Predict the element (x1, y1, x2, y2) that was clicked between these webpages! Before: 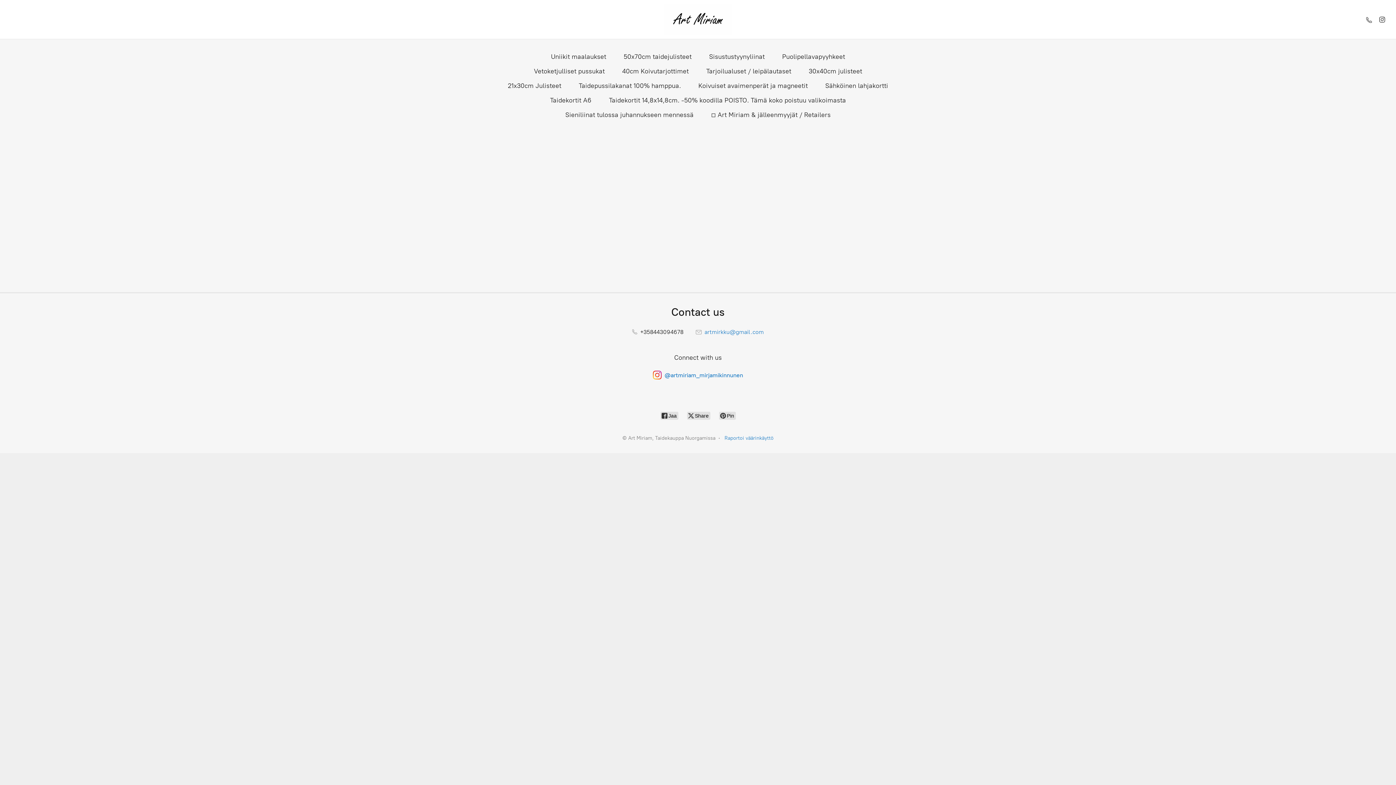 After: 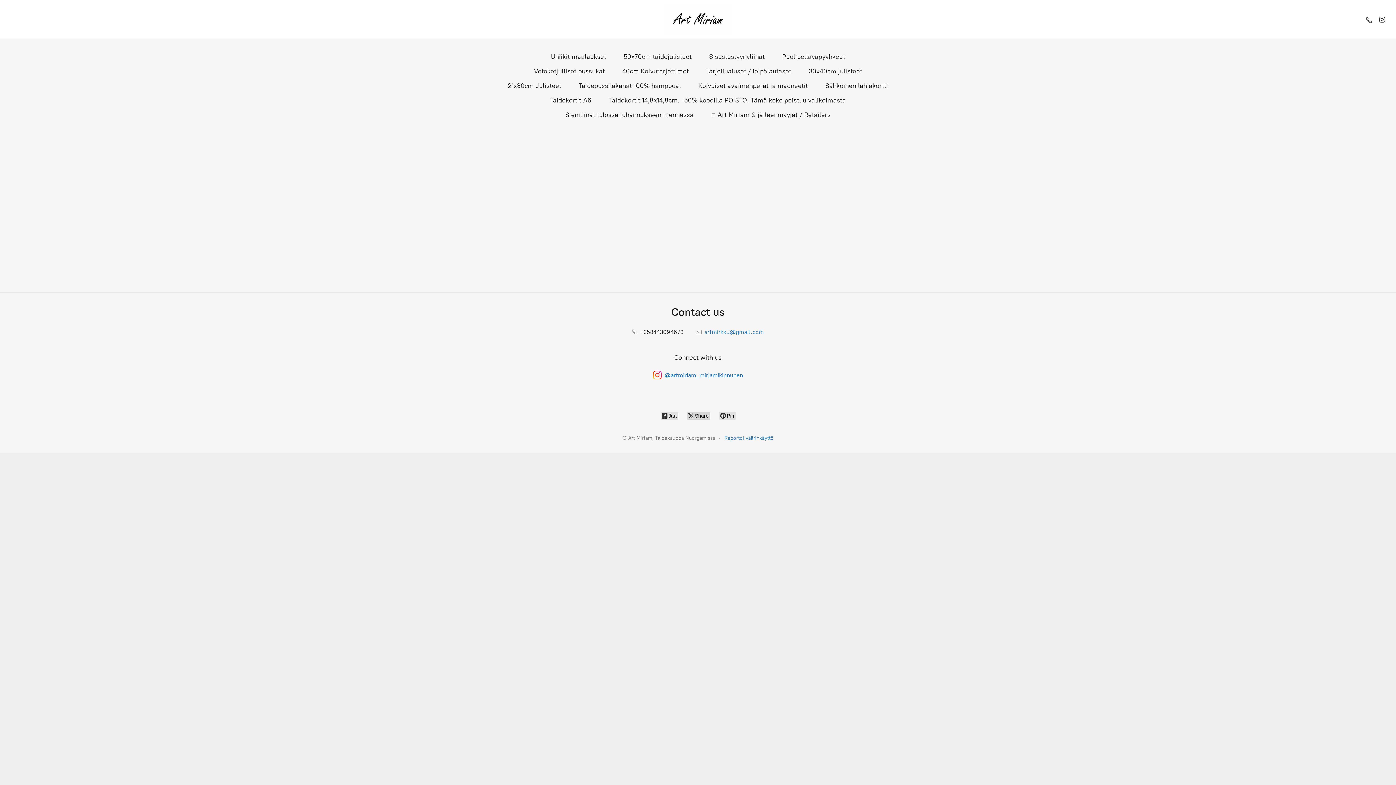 Action: bbox: (687, 412, 710, 420) label:  Share